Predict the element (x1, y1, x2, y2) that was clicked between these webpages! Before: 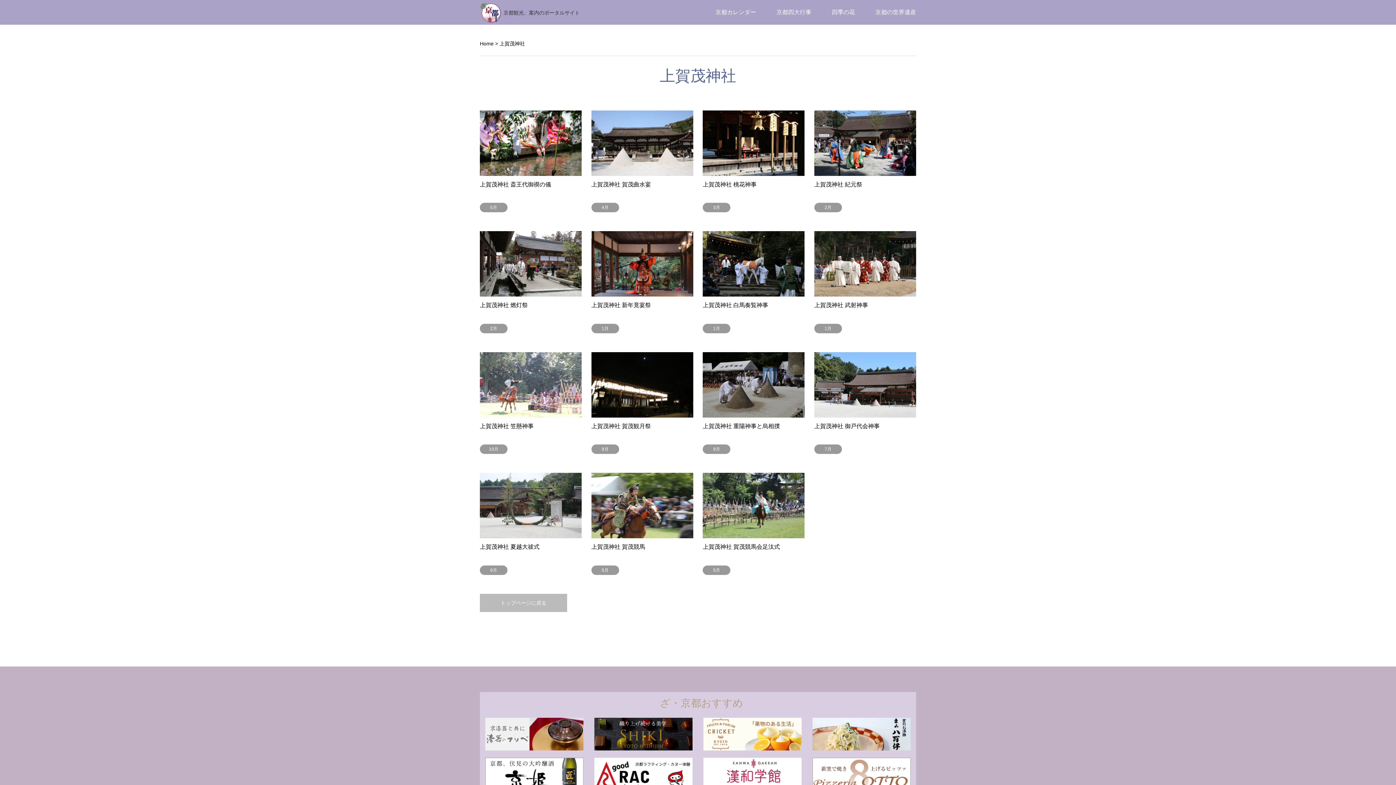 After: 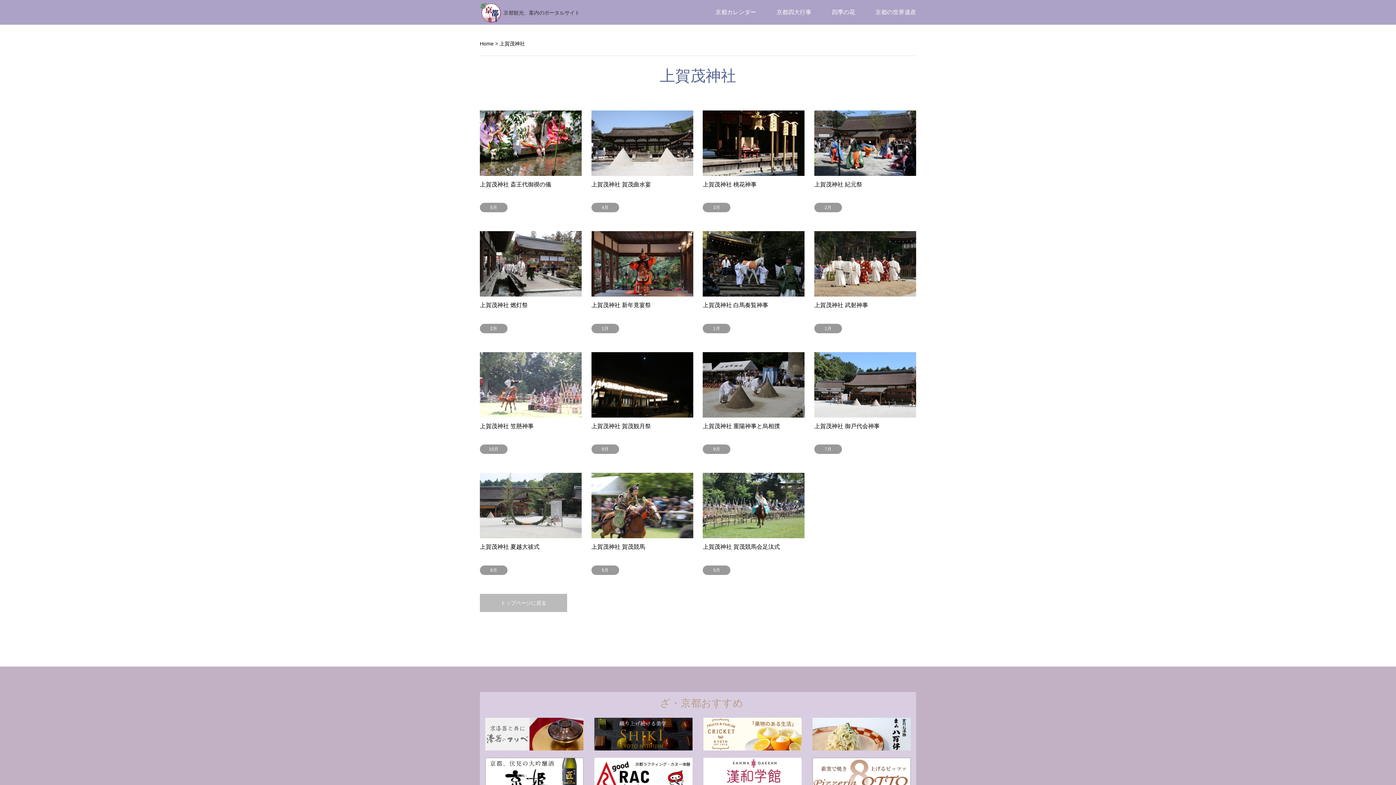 Action: bbox: (807, 718, 916, 750)